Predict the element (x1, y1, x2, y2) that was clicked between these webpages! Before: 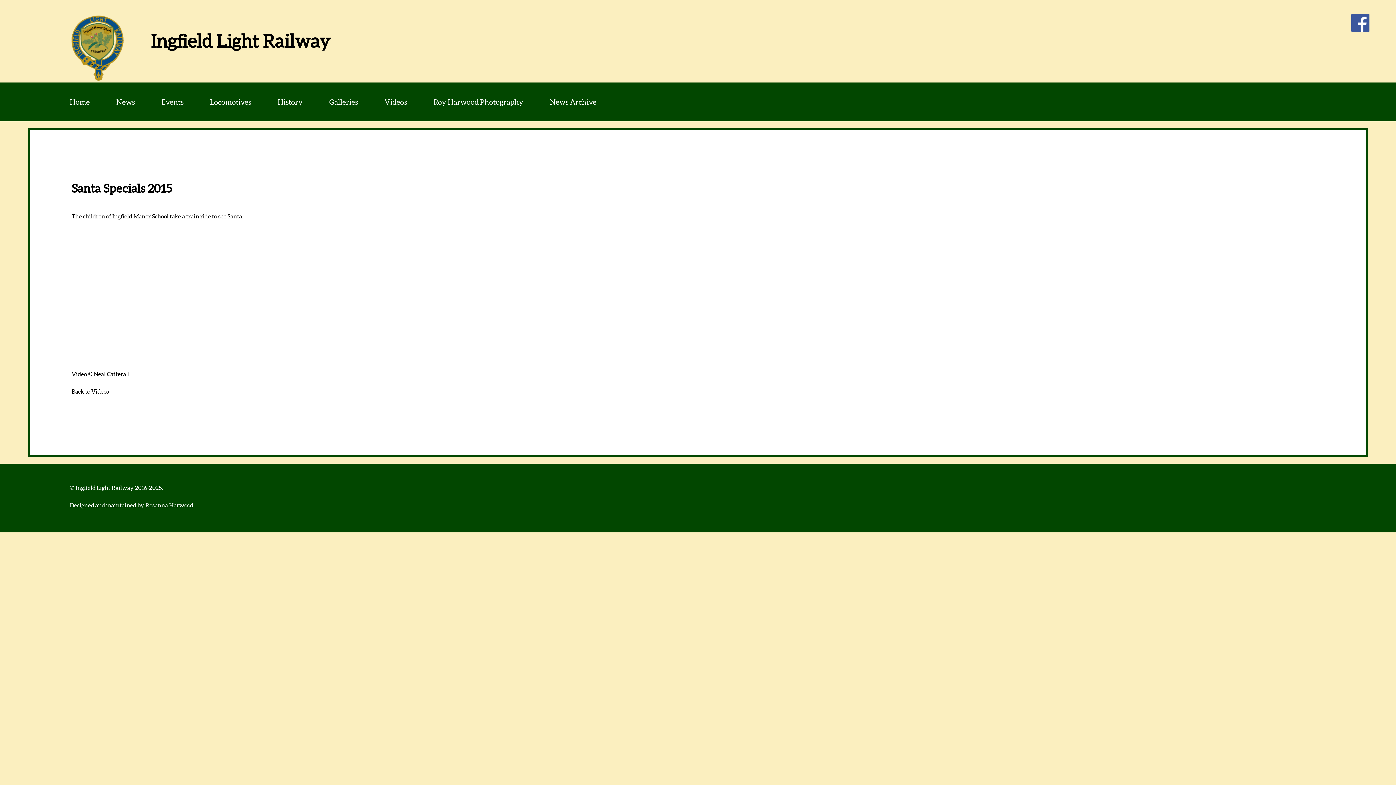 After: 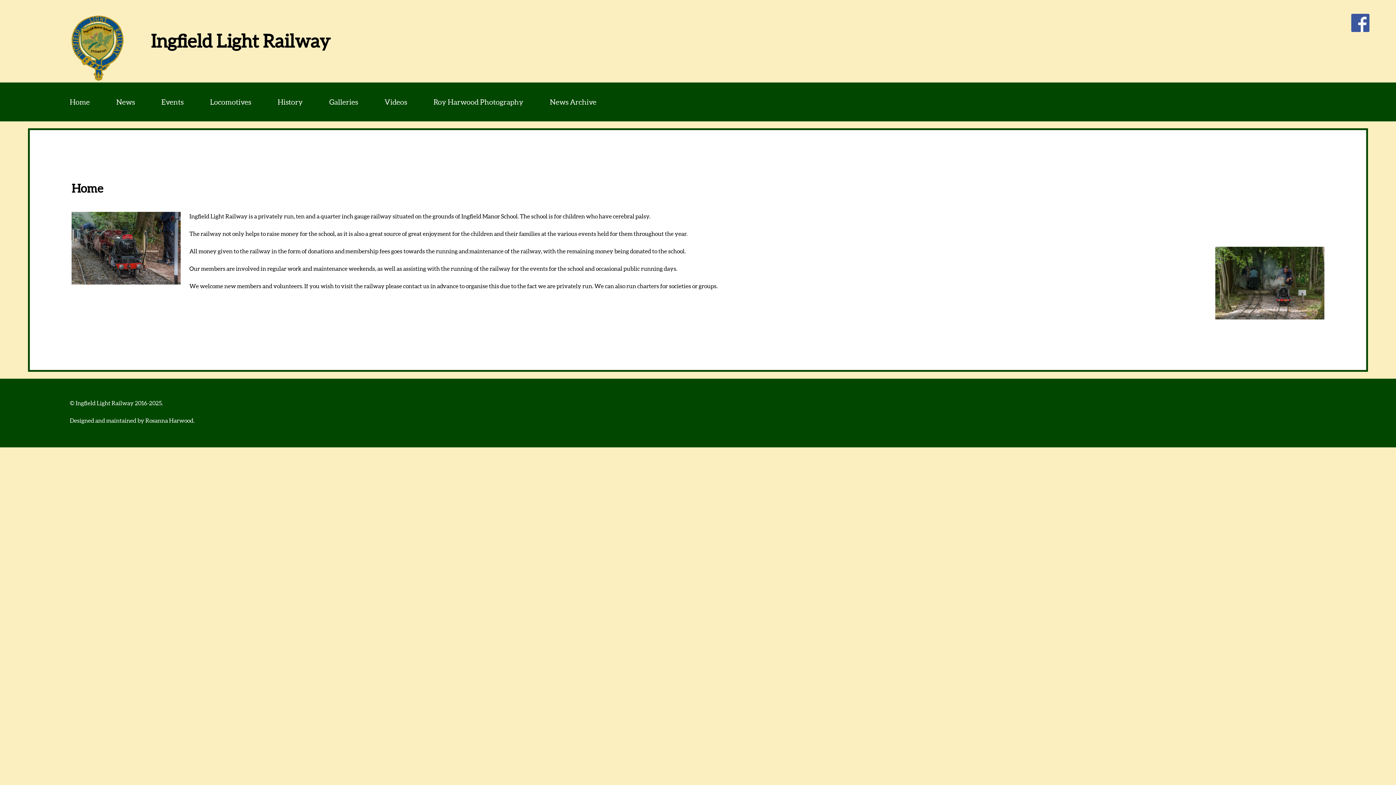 Action: label: Ingfield Light Railway bbox: (150, 31, 330, 51)